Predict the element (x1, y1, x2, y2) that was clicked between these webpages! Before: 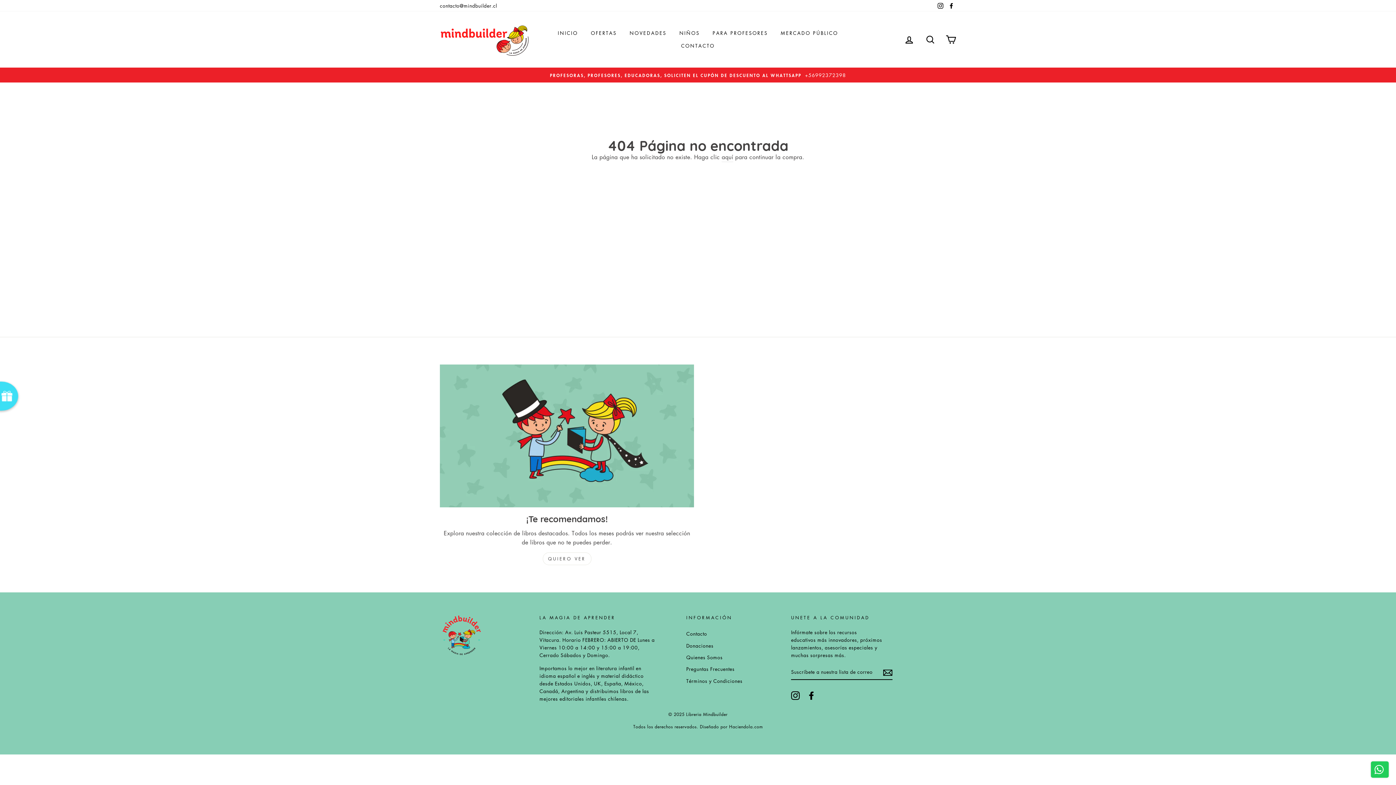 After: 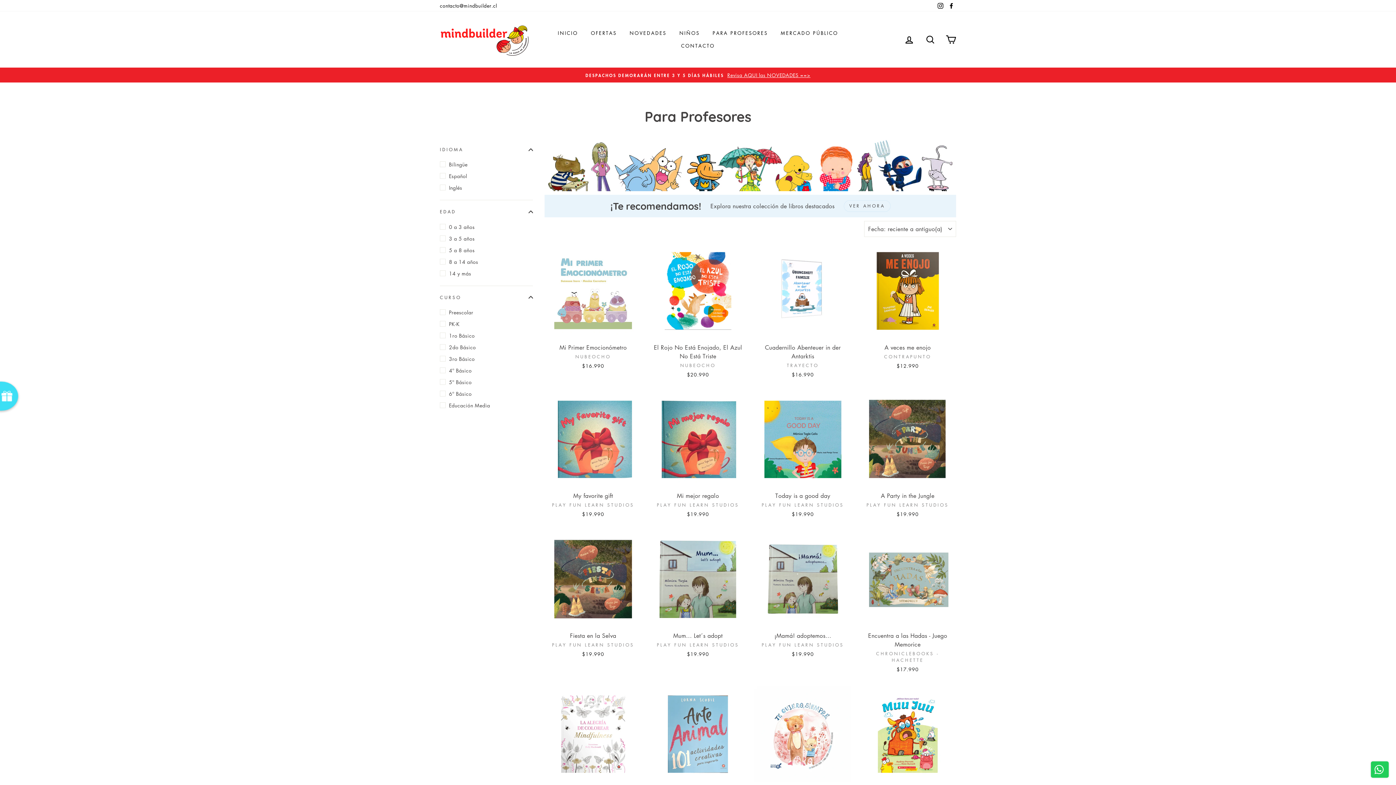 Action: label: PARA PROFESORES bbox: (707, 26, 773, 39)